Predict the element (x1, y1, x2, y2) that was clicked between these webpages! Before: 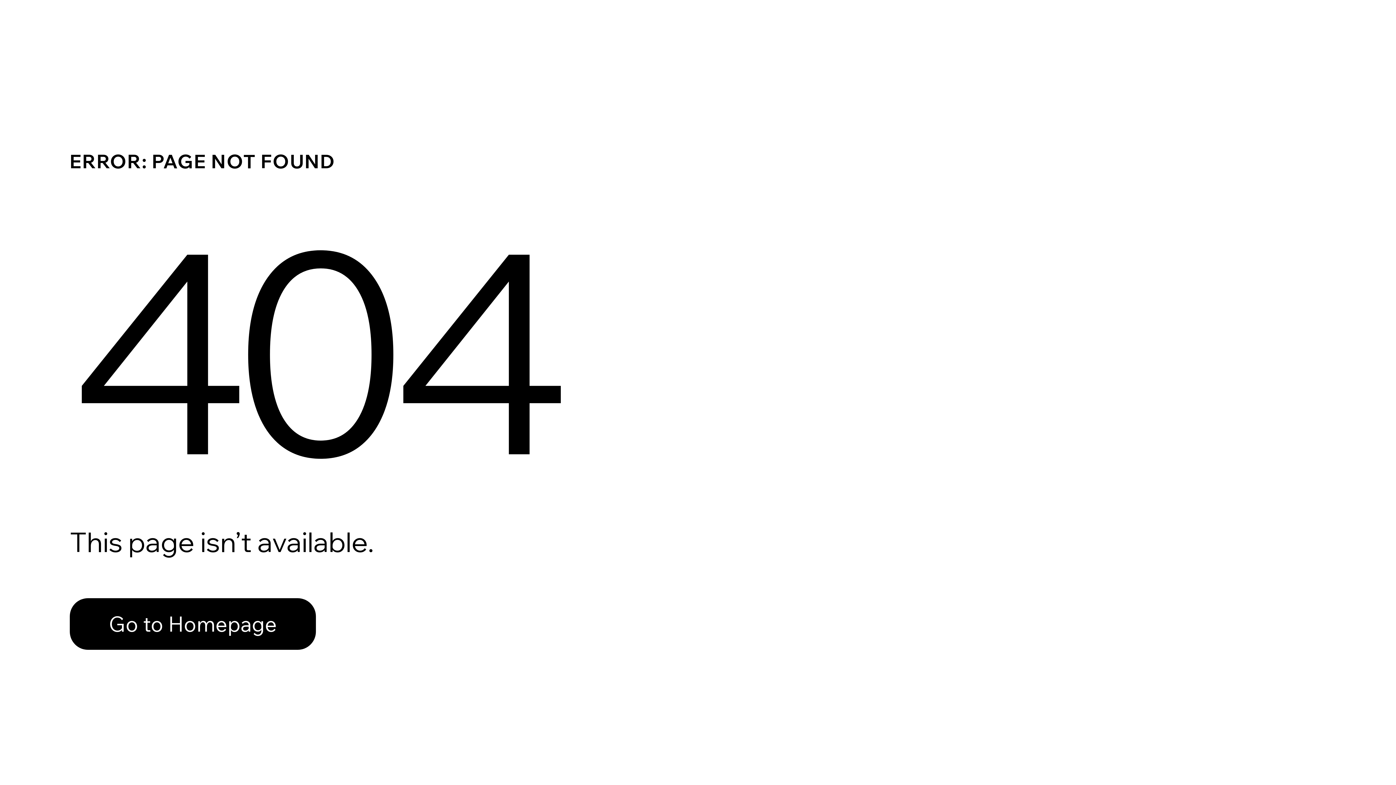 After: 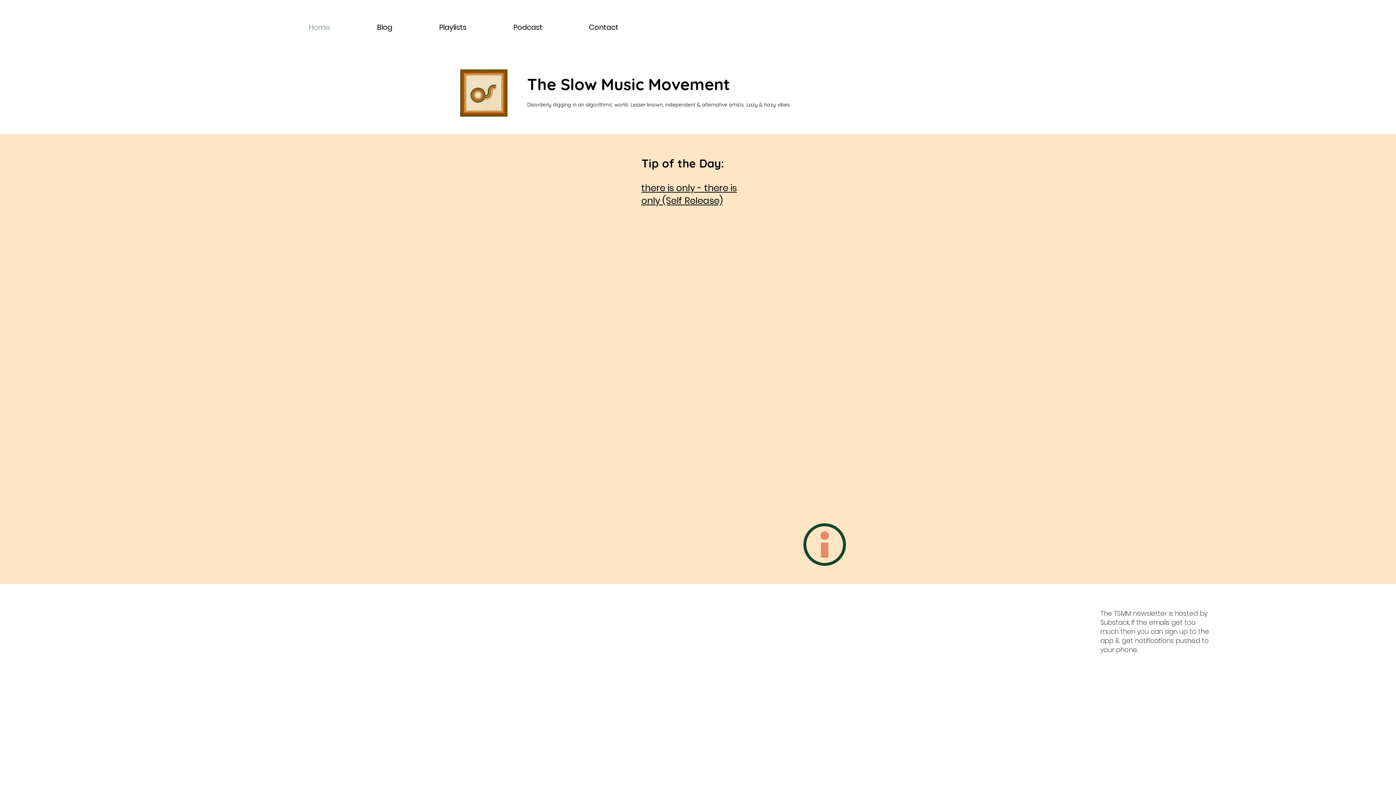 Action: label: Go to Homepage bbox: (69, 582, 768, 659)